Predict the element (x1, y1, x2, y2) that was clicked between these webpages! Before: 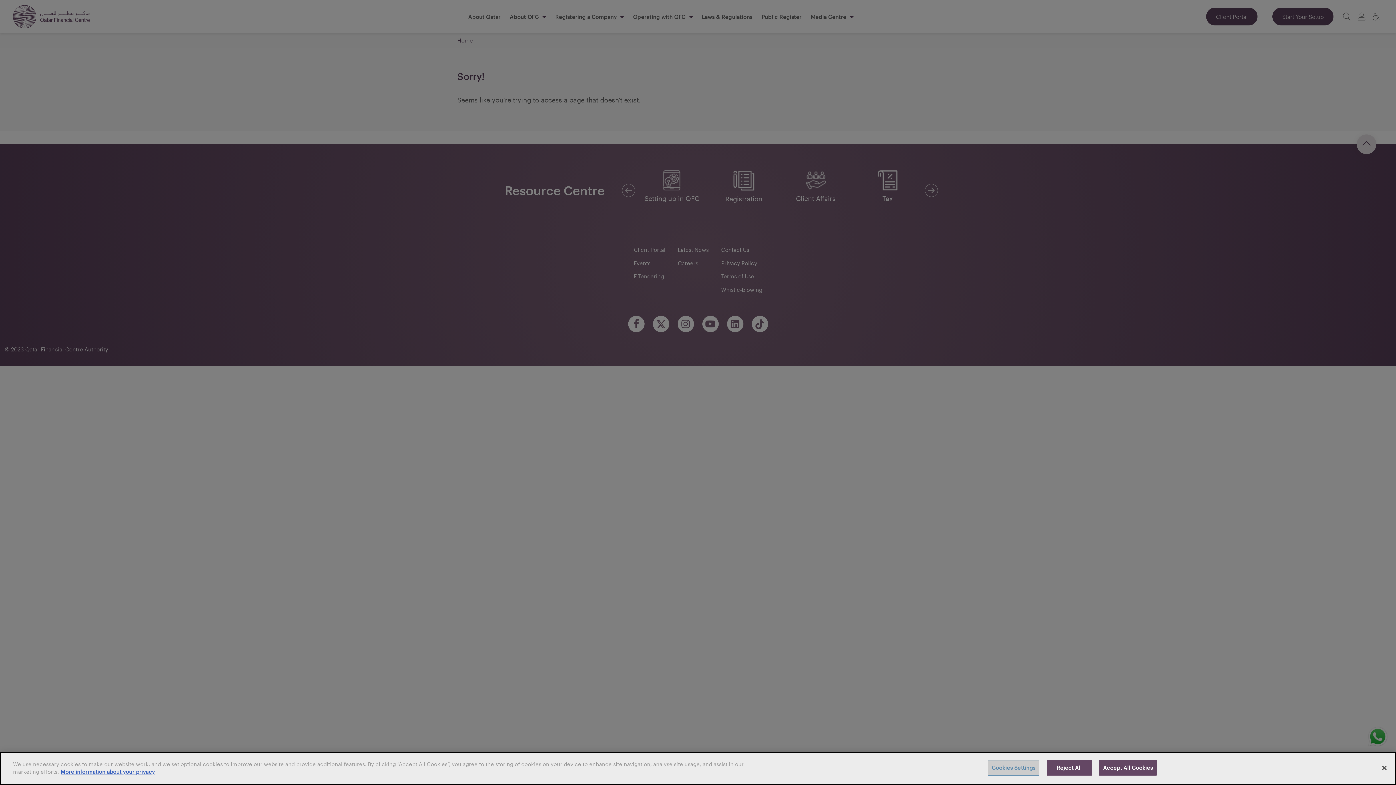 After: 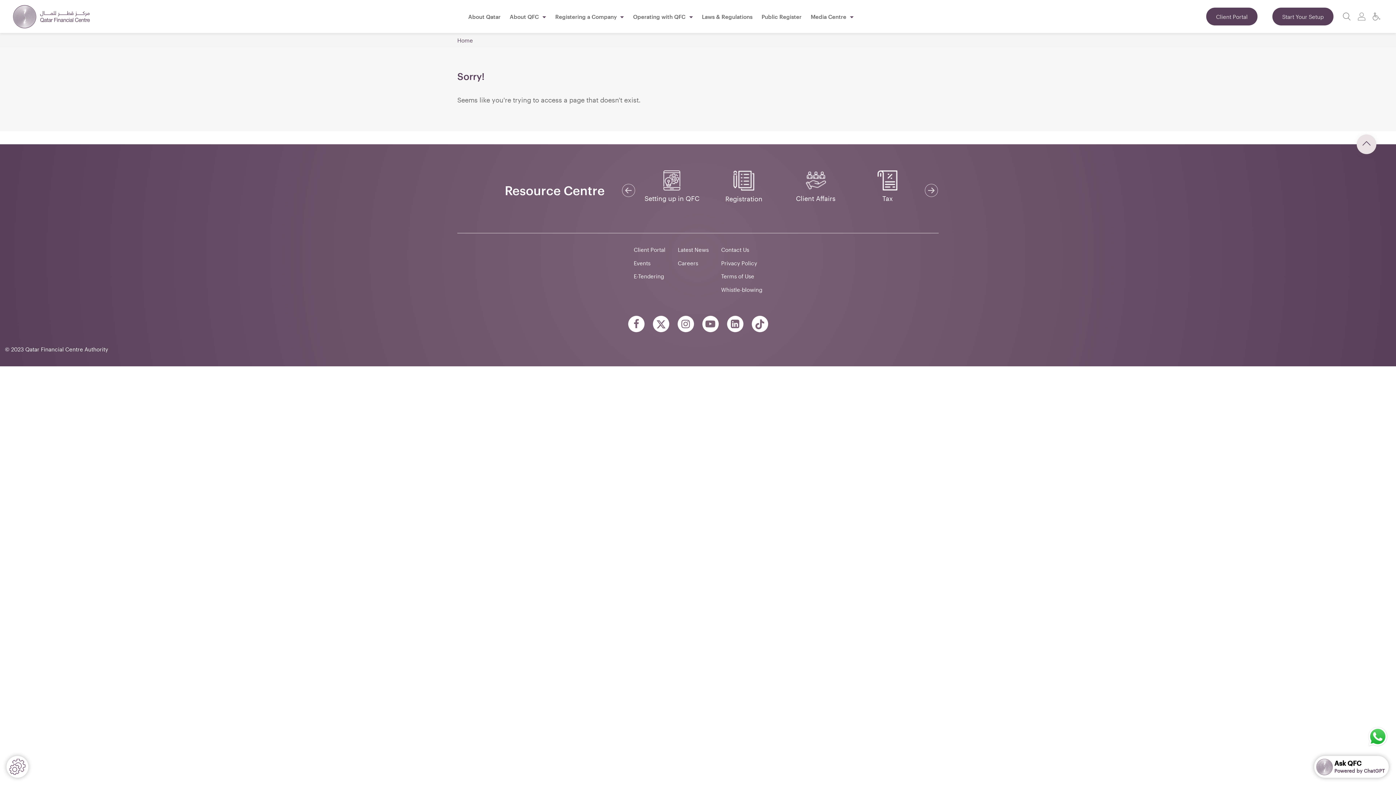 Action: bbox: (1376, 760, 1392, 776) label: Close